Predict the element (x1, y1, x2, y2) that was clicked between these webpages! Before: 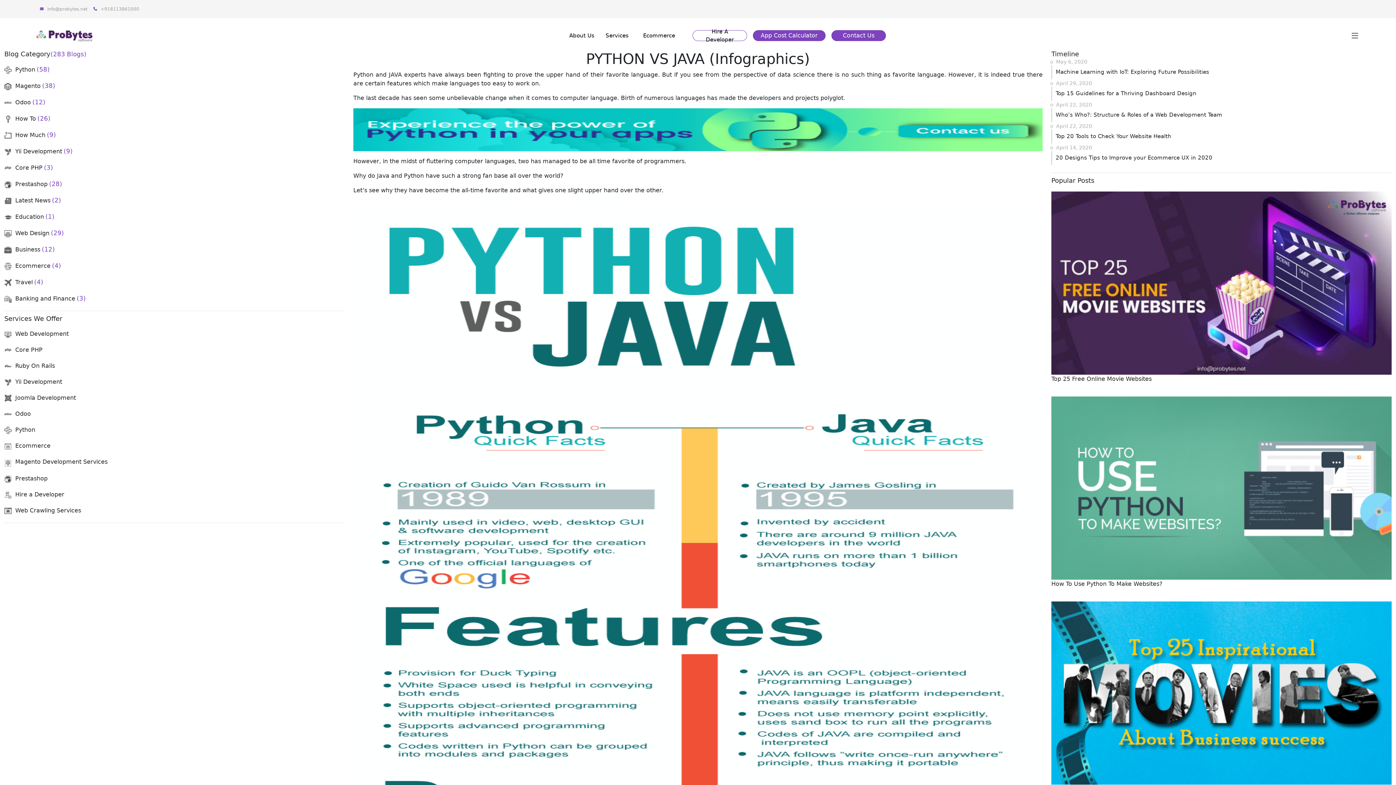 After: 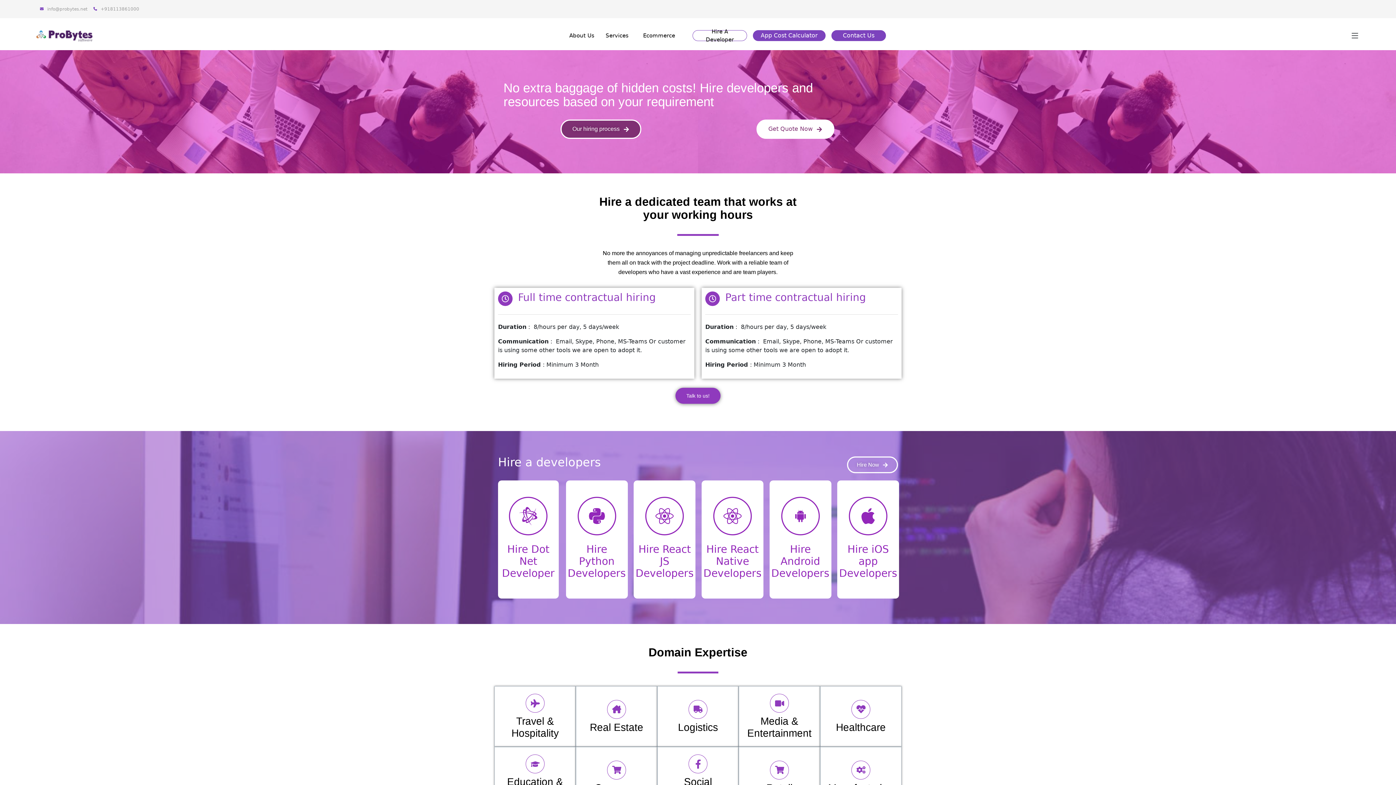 Action: label: Hire A Developer bbox: (692, 30, 747, 41)